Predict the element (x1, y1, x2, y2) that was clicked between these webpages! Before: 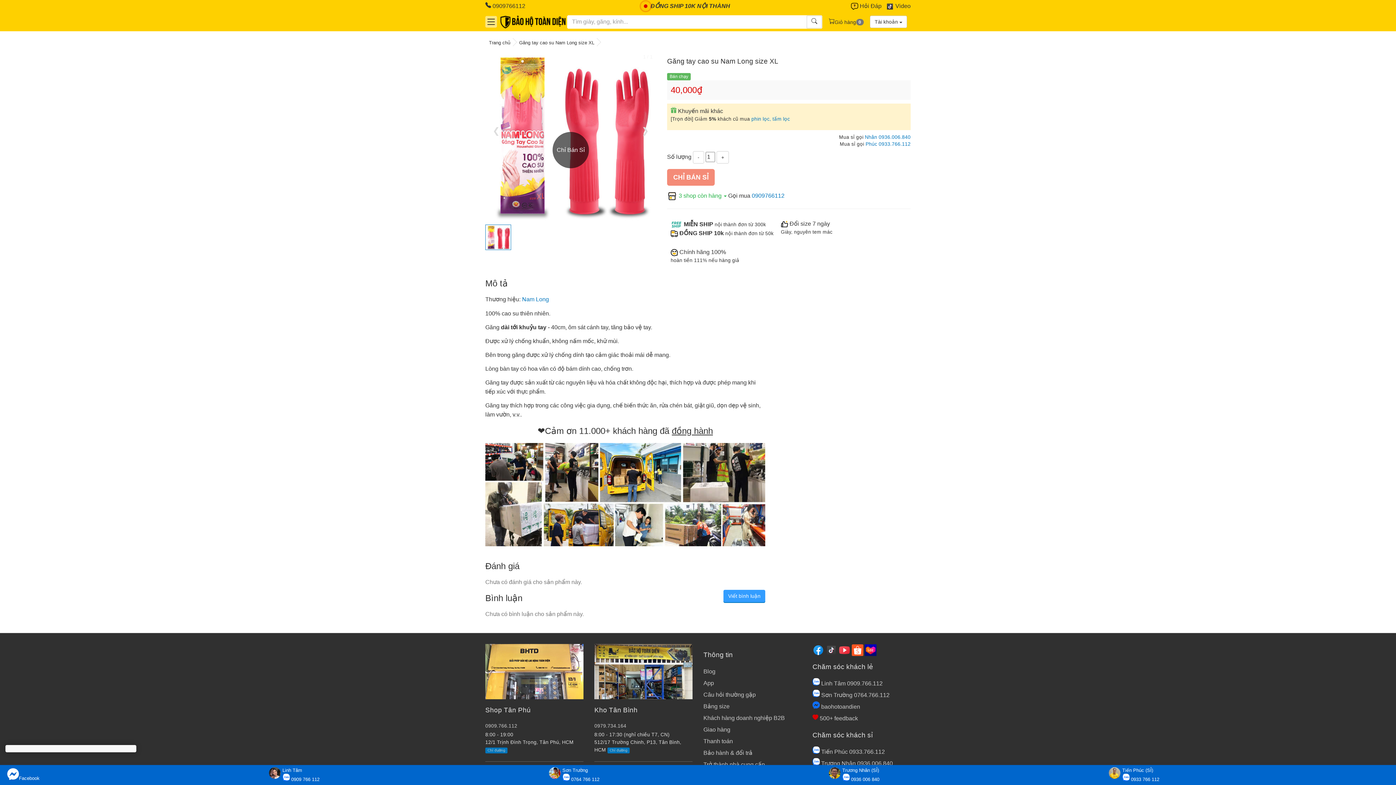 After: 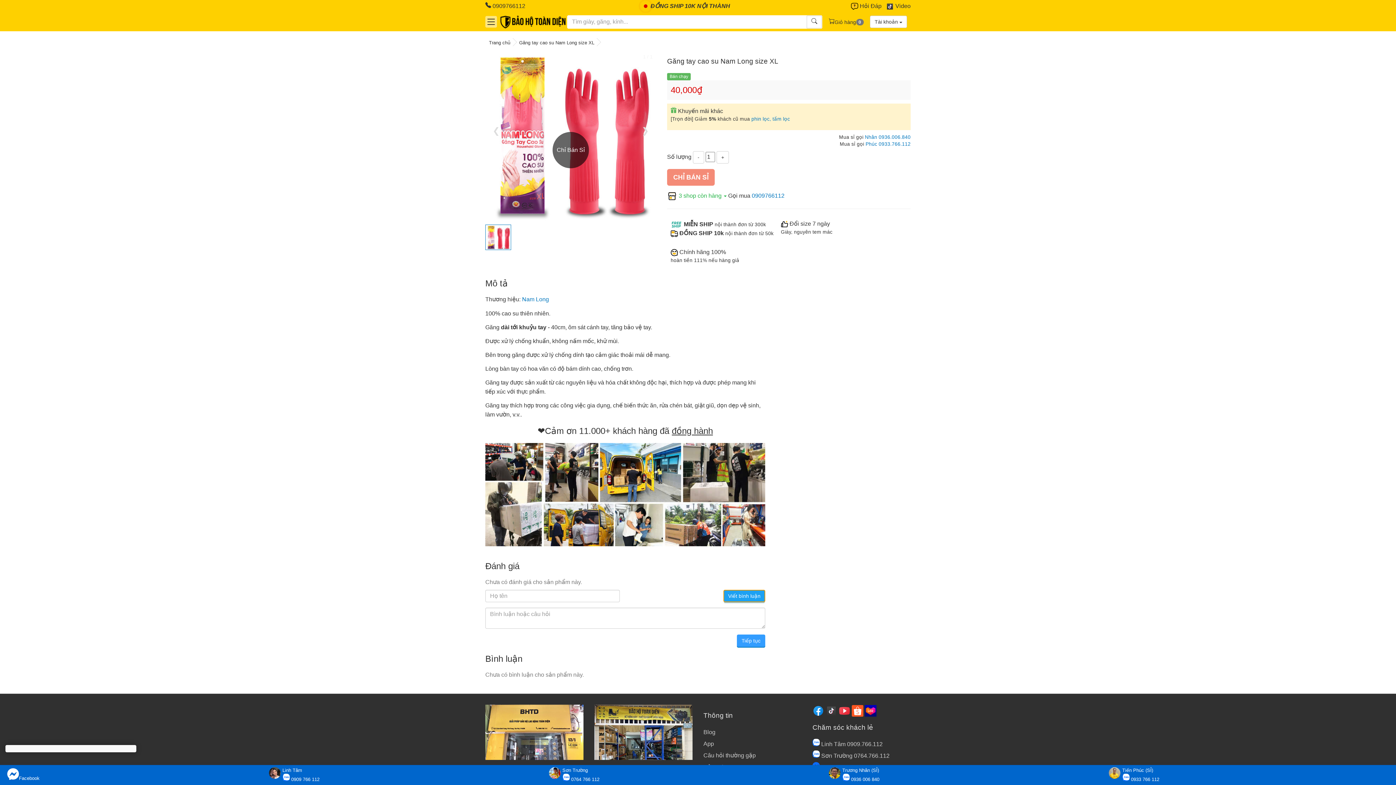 Action: bbox: (723, 590, 765, 602) label: Viết bình luận